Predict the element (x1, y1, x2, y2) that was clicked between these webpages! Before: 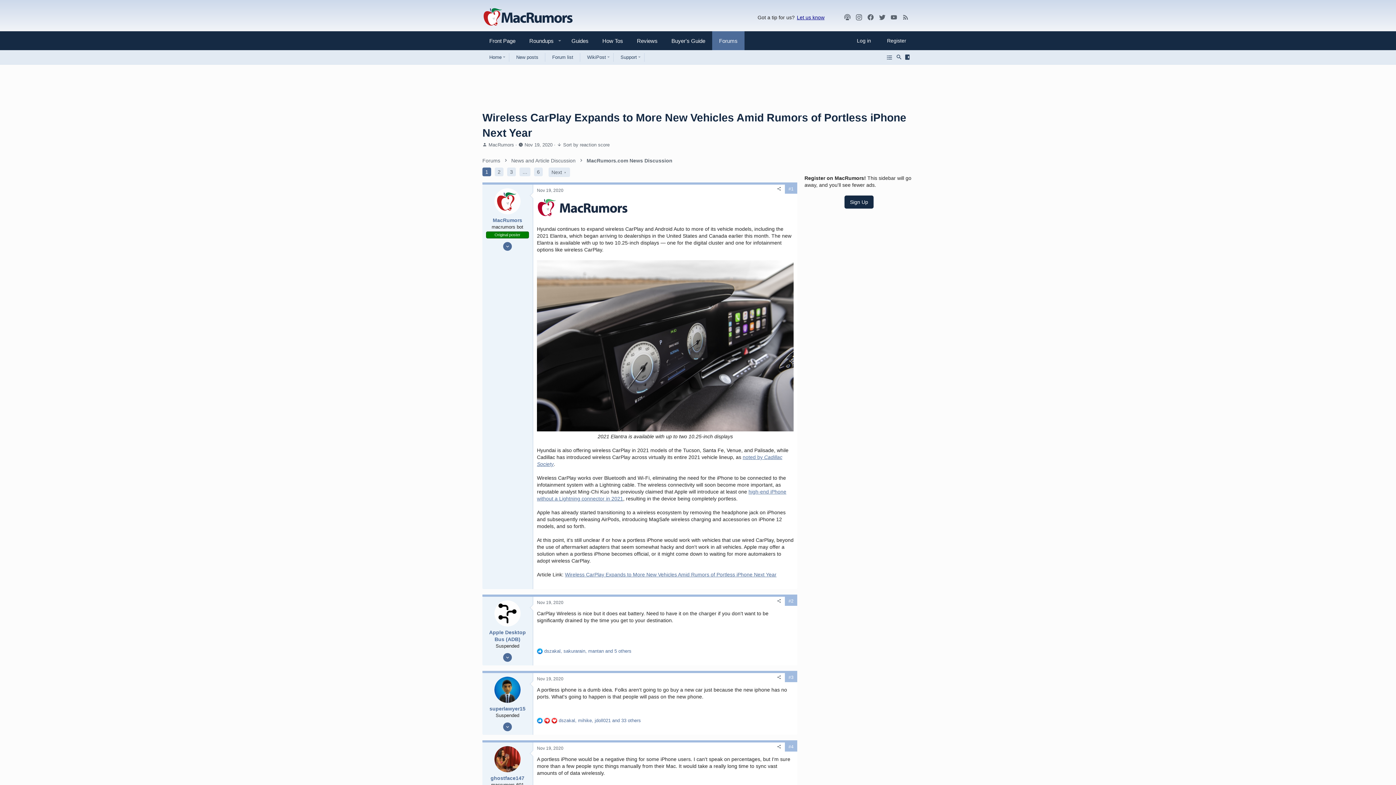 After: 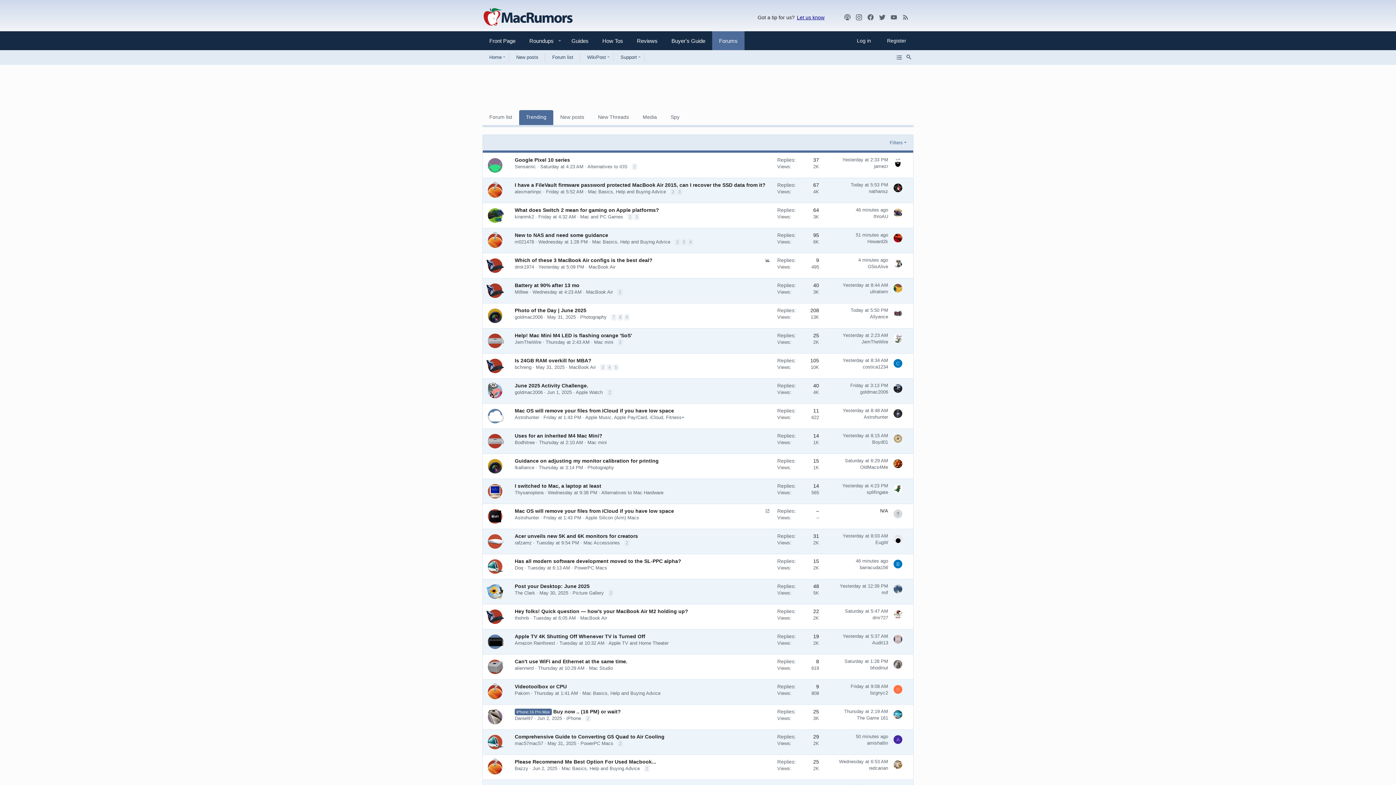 Action: label: Forums bbox: (482, 157, 500, 163)